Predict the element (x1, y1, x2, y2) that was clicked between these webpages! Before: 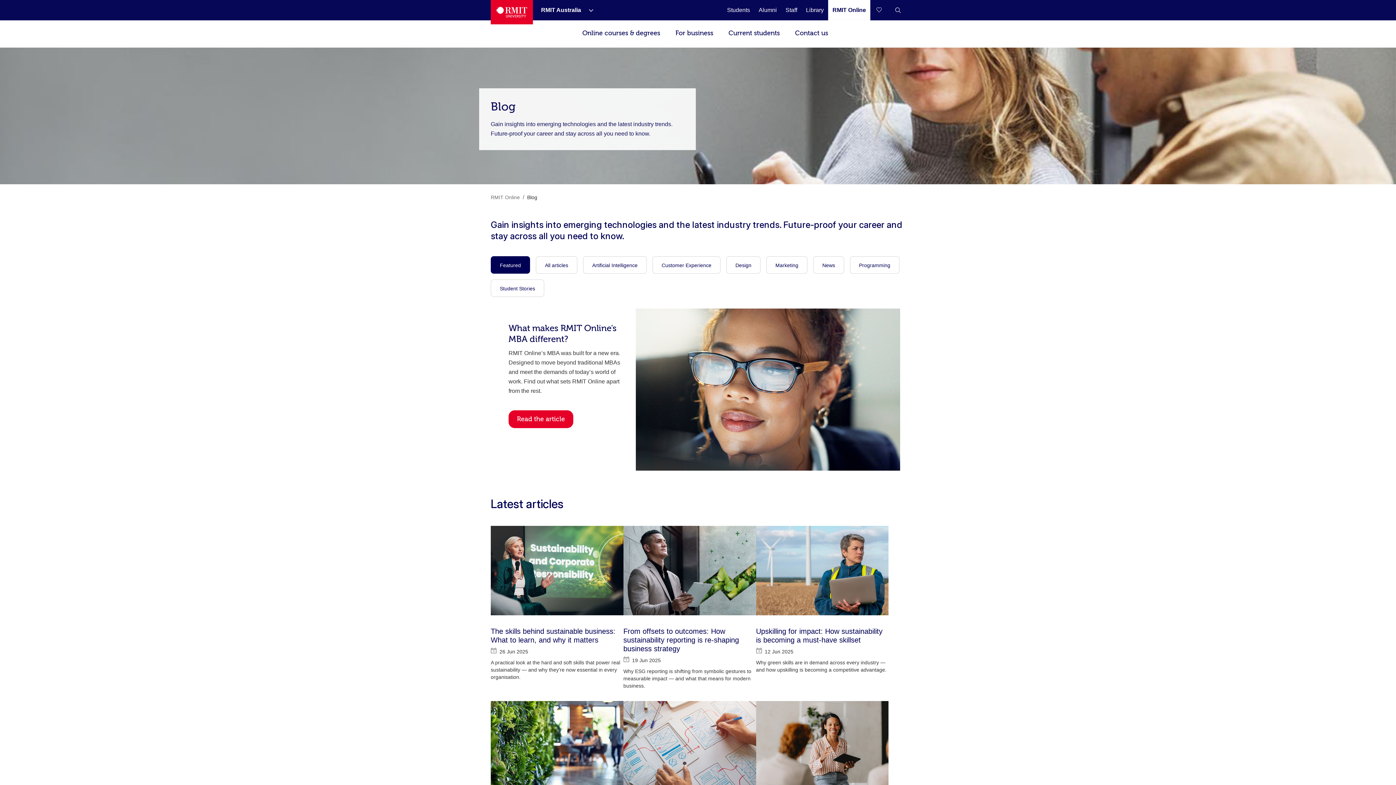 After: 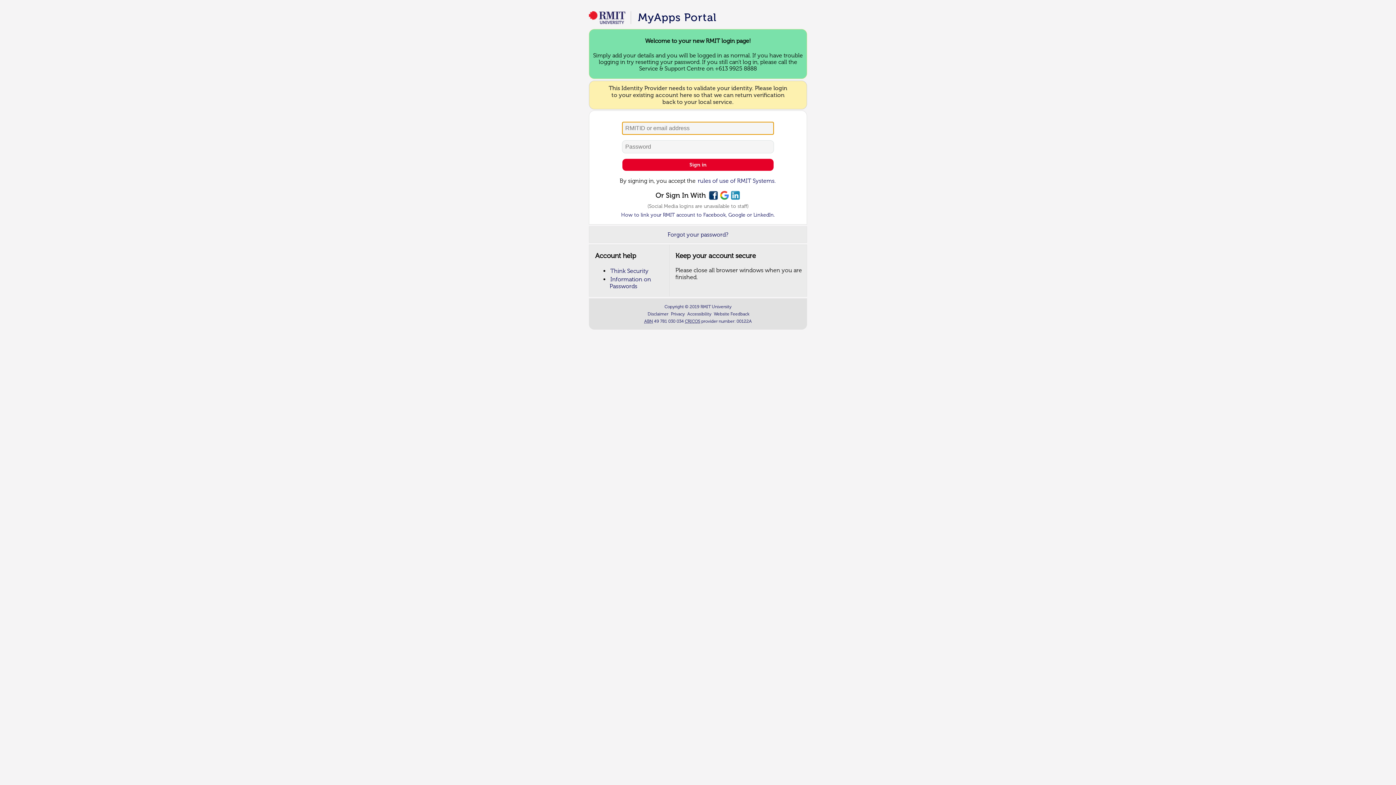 Action: label: Staff bbox: (785, 6, 798, 13)